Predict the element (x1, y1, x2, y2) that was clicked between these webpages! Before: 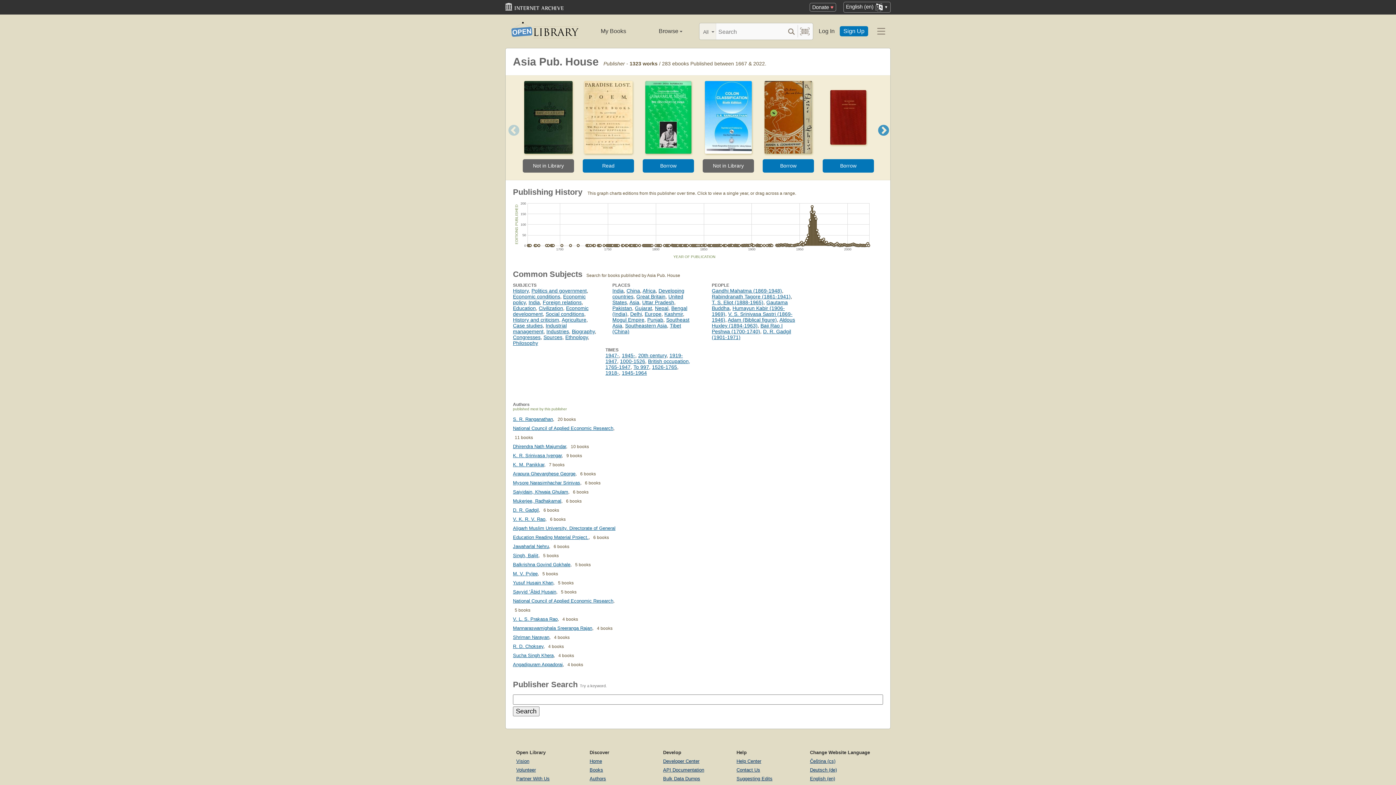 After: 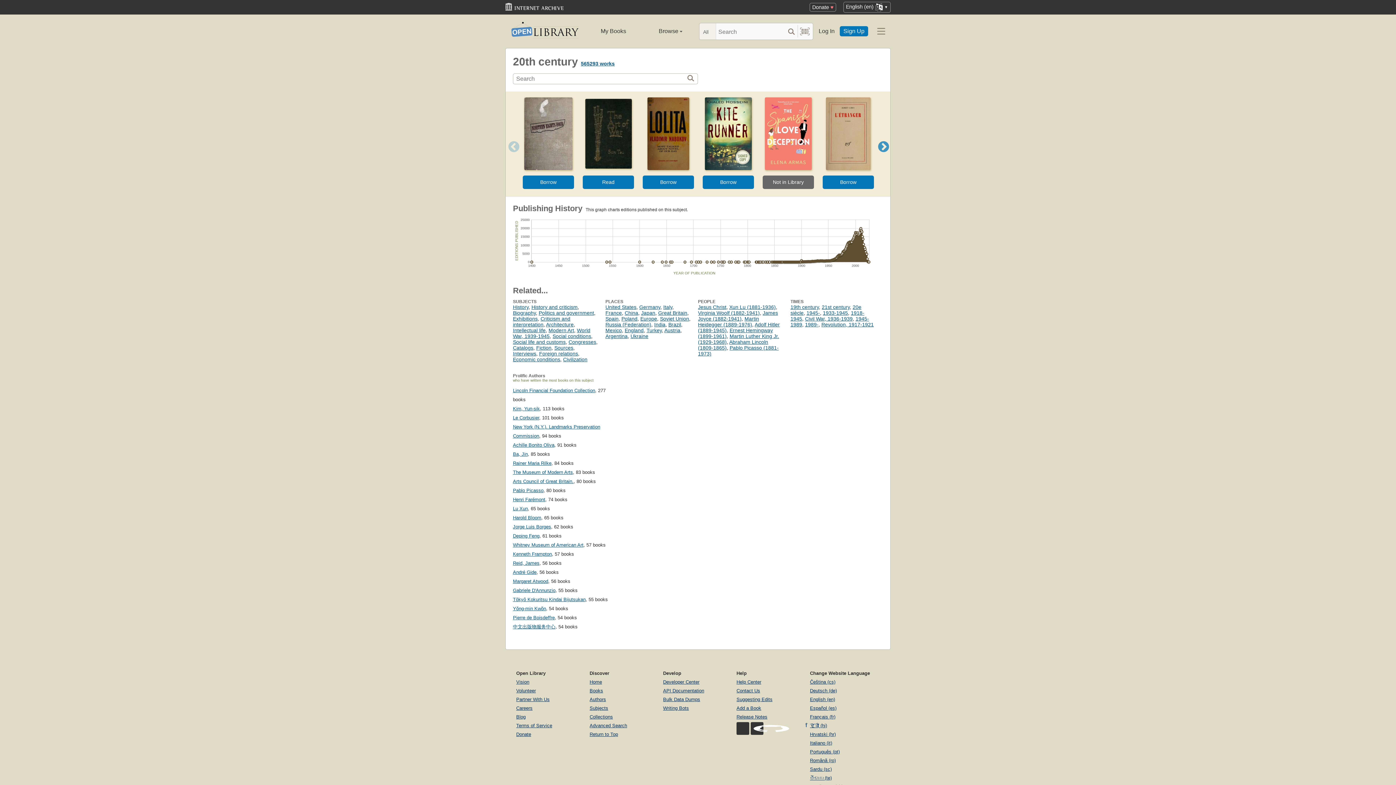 Action: bbox: (638, 352, 666, 358) label: 20th century